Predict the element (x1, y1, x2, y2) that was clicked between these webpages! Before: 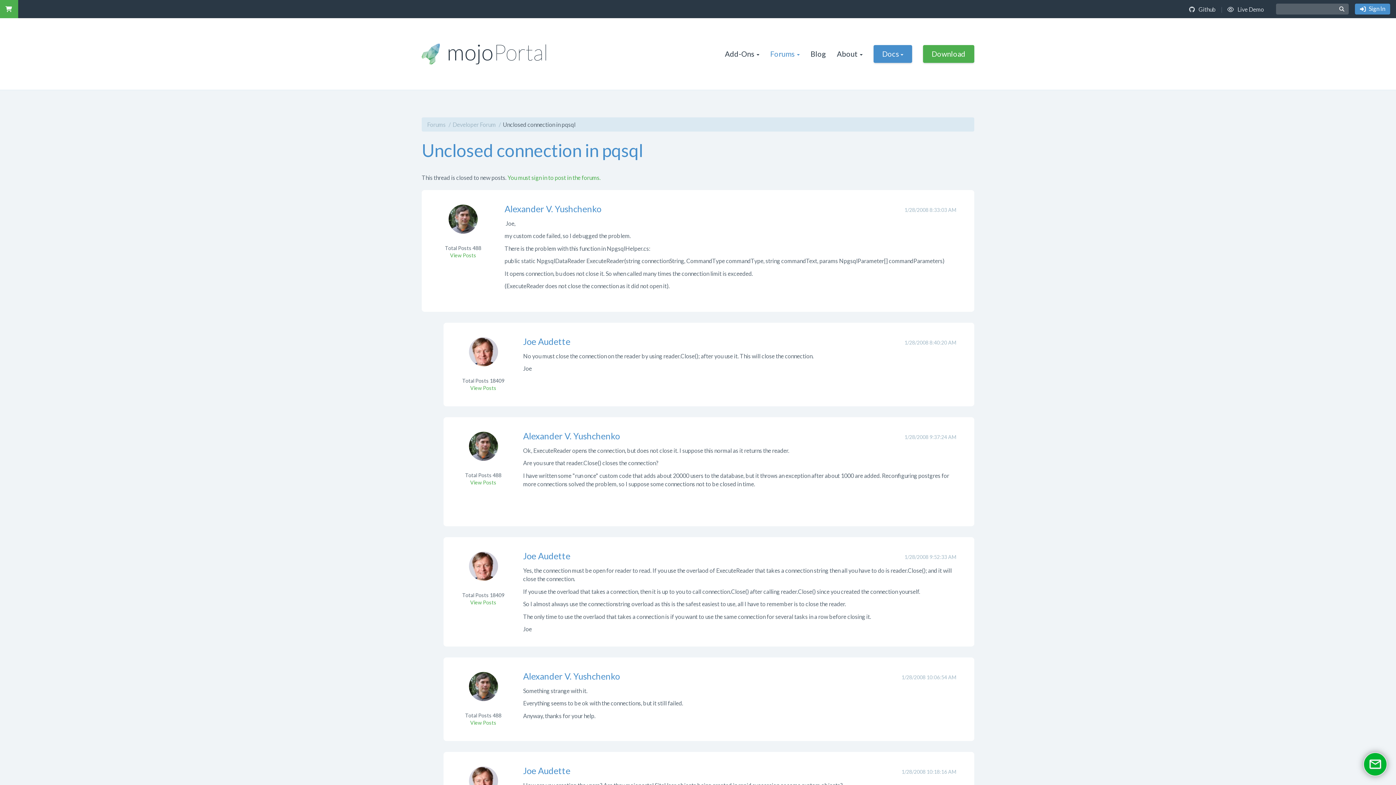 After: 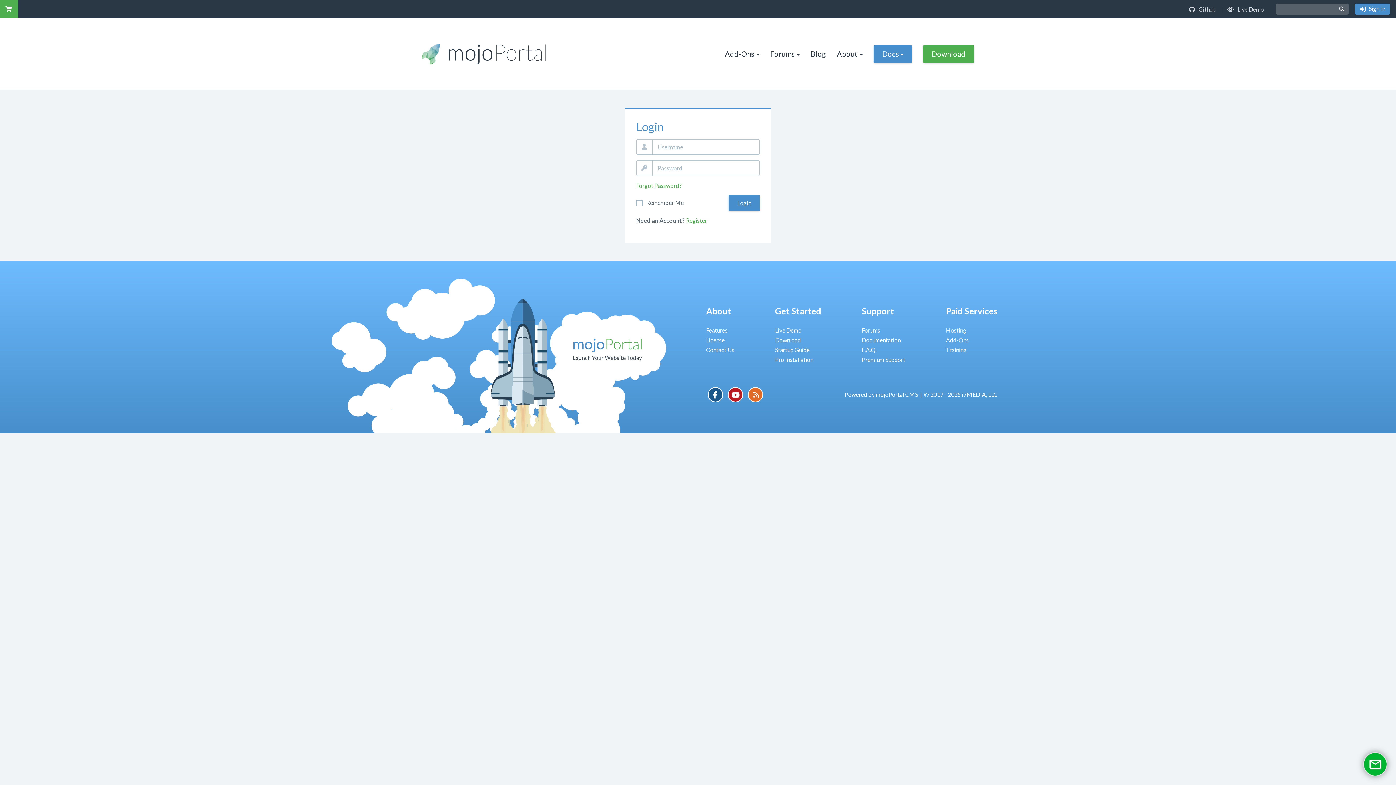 Action: bbox: (504, 203, 601, 214) label: Alexander V. Yushchenko